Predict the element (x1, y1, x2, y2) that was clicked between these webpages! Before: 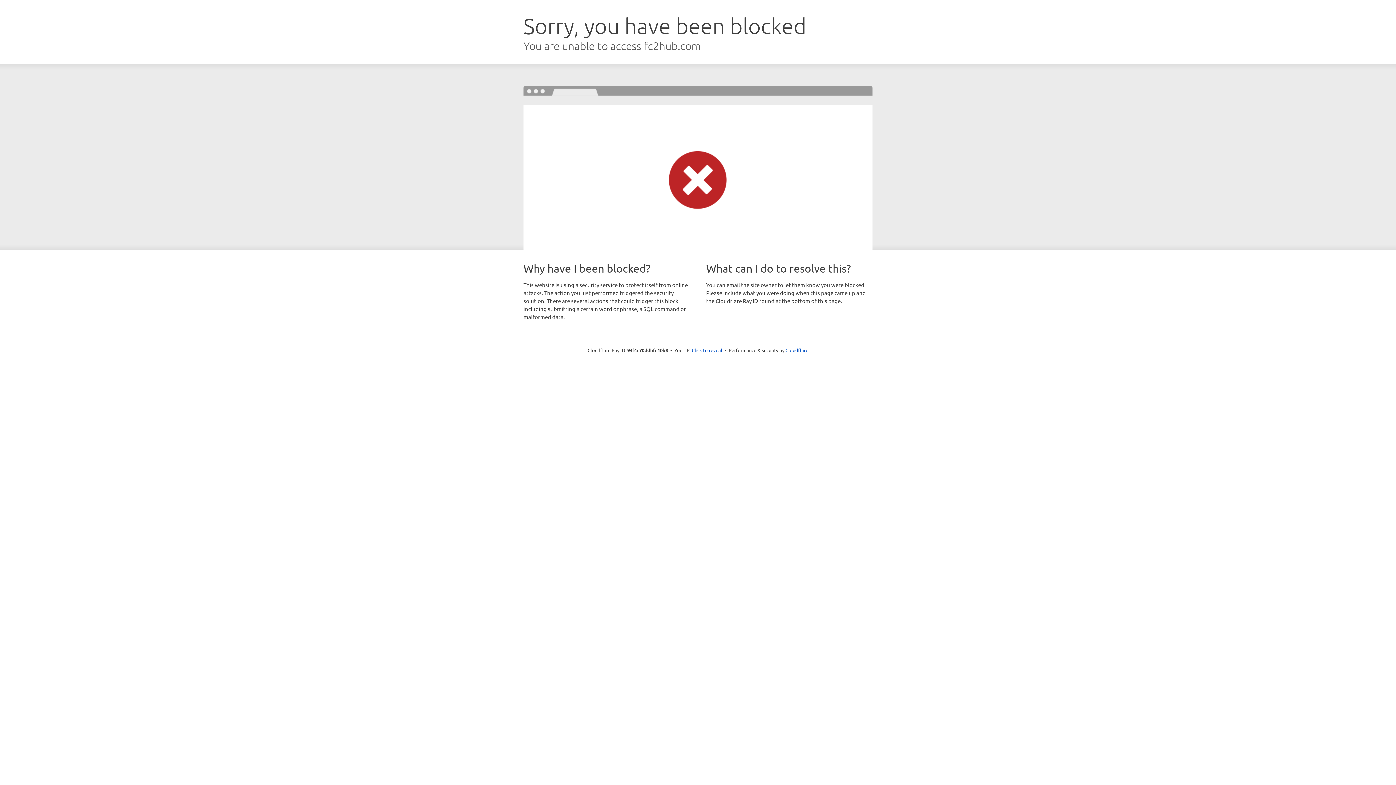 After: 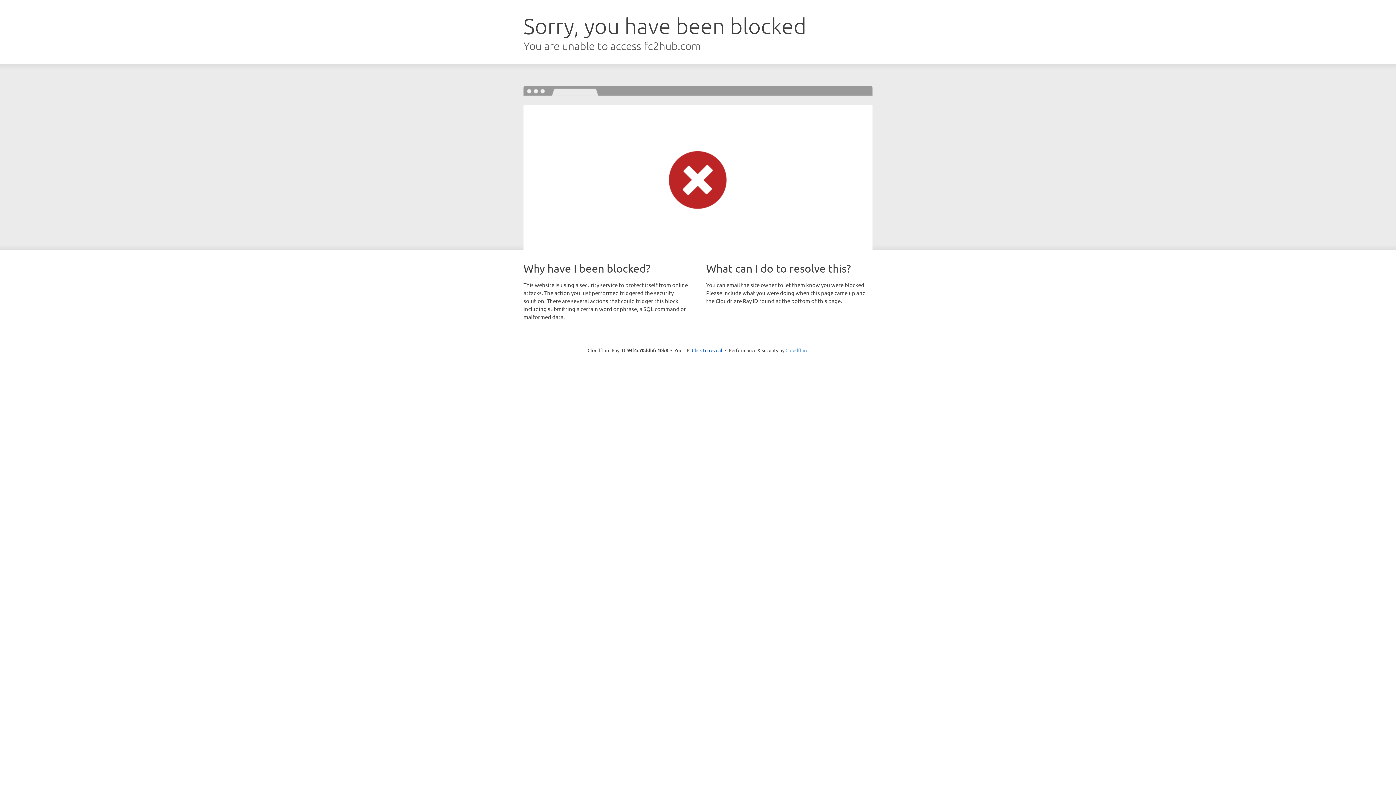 Action: label: Cloudflare bbox: (785, 347, 808, 353)